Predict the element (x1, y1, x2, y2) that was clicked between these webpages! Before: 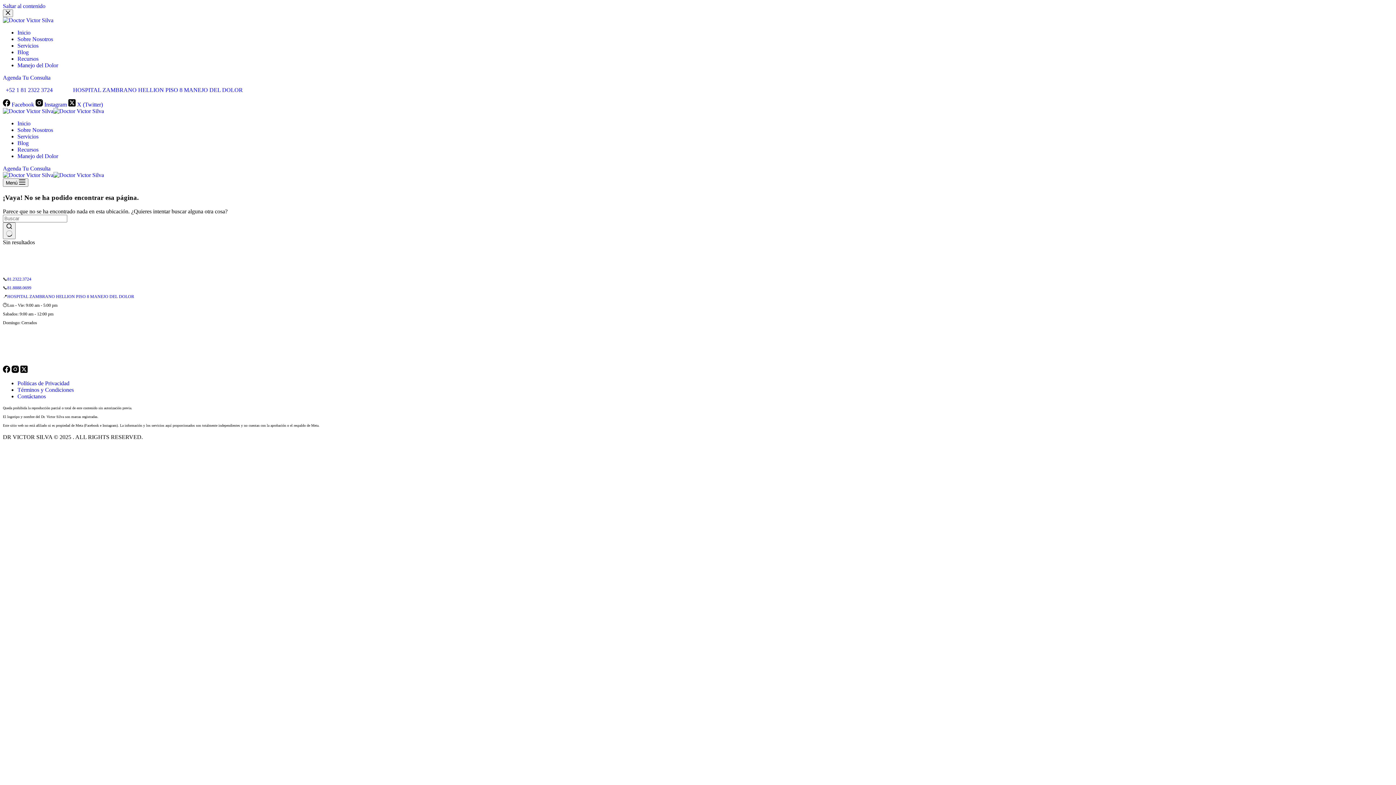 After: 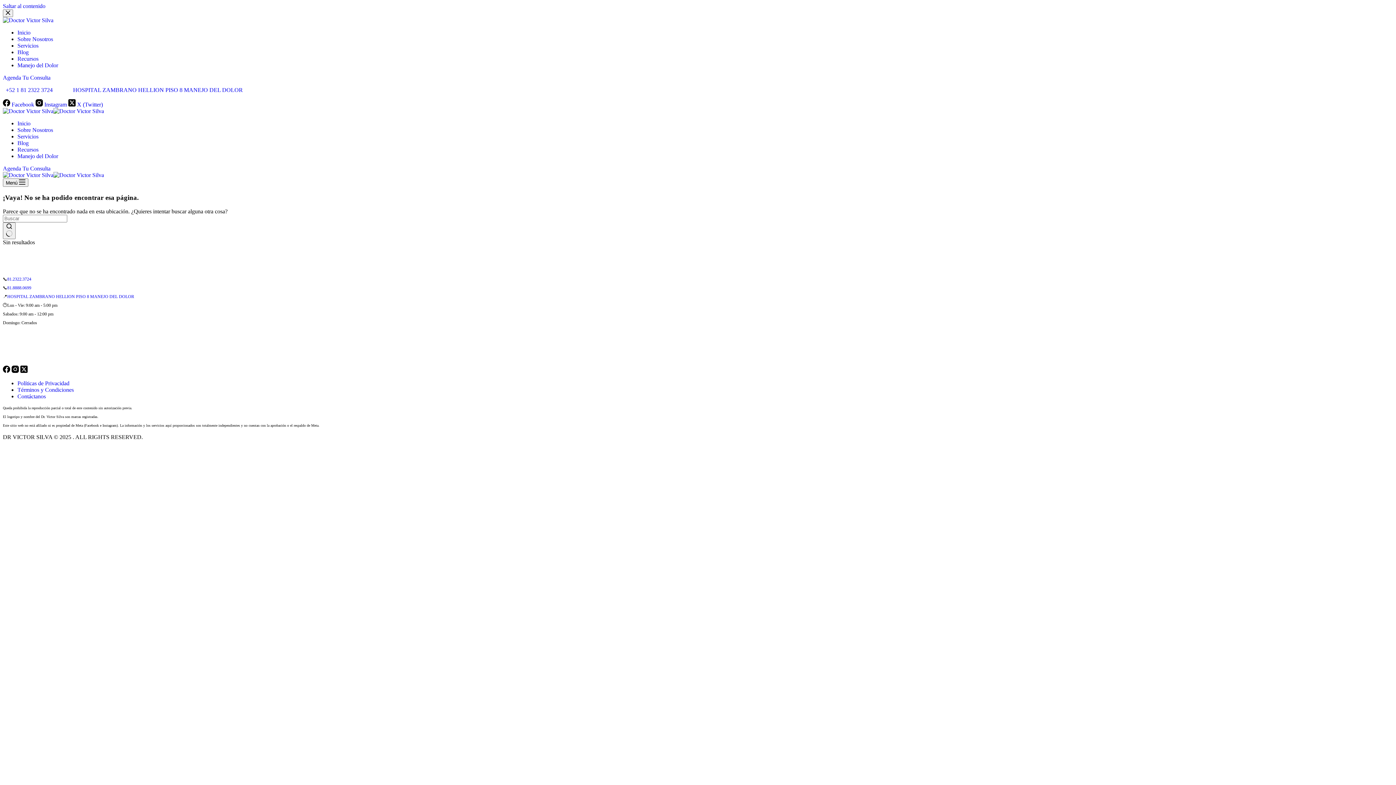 Action: label: HOSPITAL ZAMBRANO HELLION PISO 8 MANEJO DEL DOLOR bbox: (7, 294, 134, 299)